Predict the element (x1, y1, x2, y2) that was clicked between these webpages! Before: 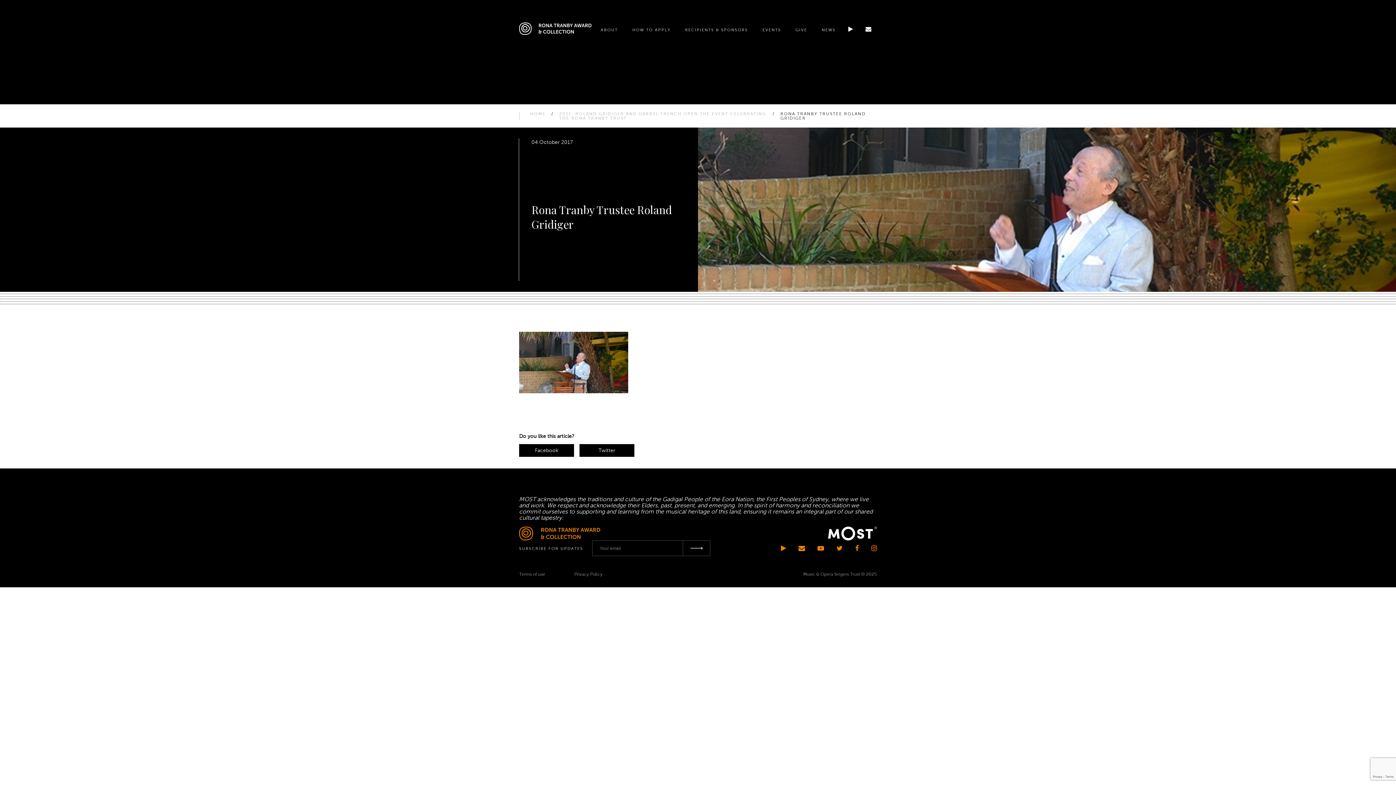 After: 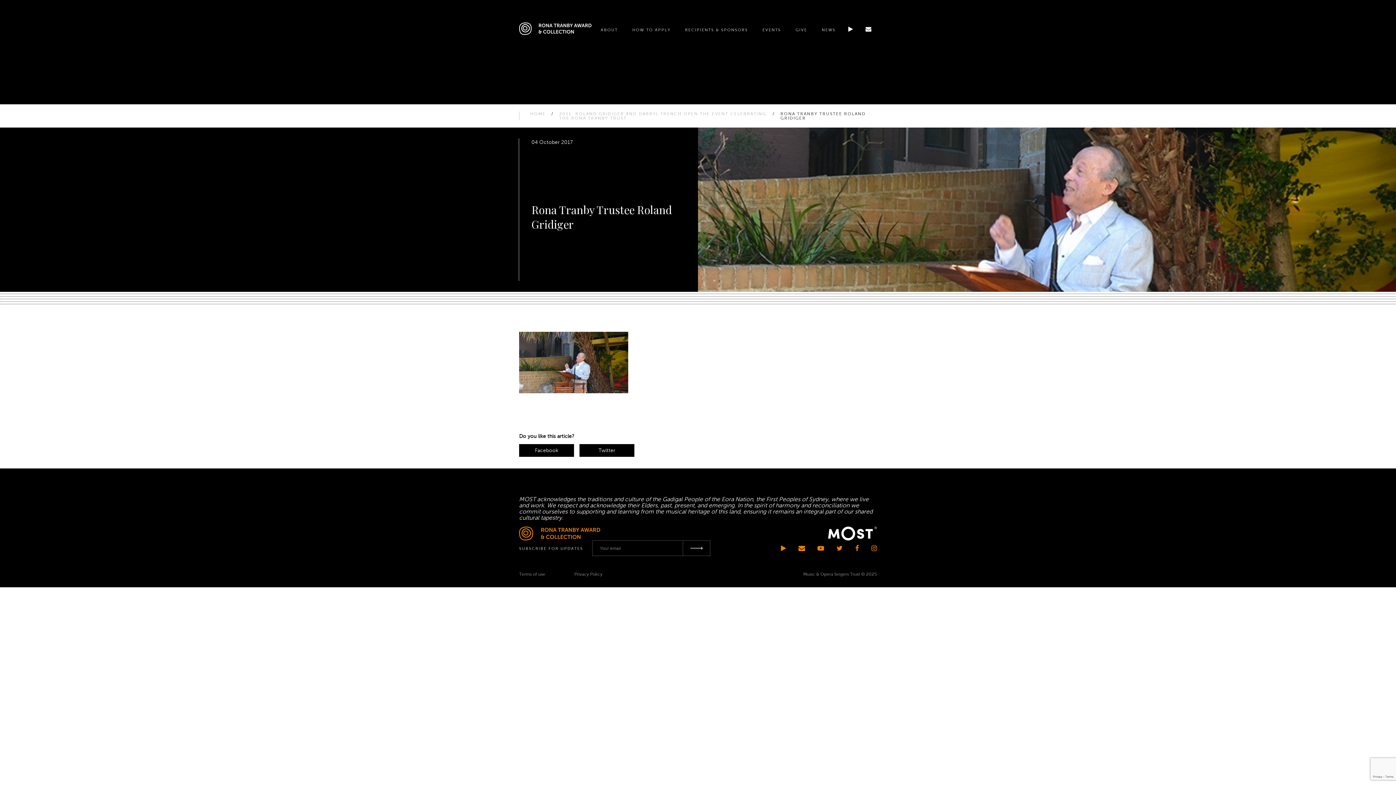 Action: bbox: (519, 444, 579, 462) label: Facebook